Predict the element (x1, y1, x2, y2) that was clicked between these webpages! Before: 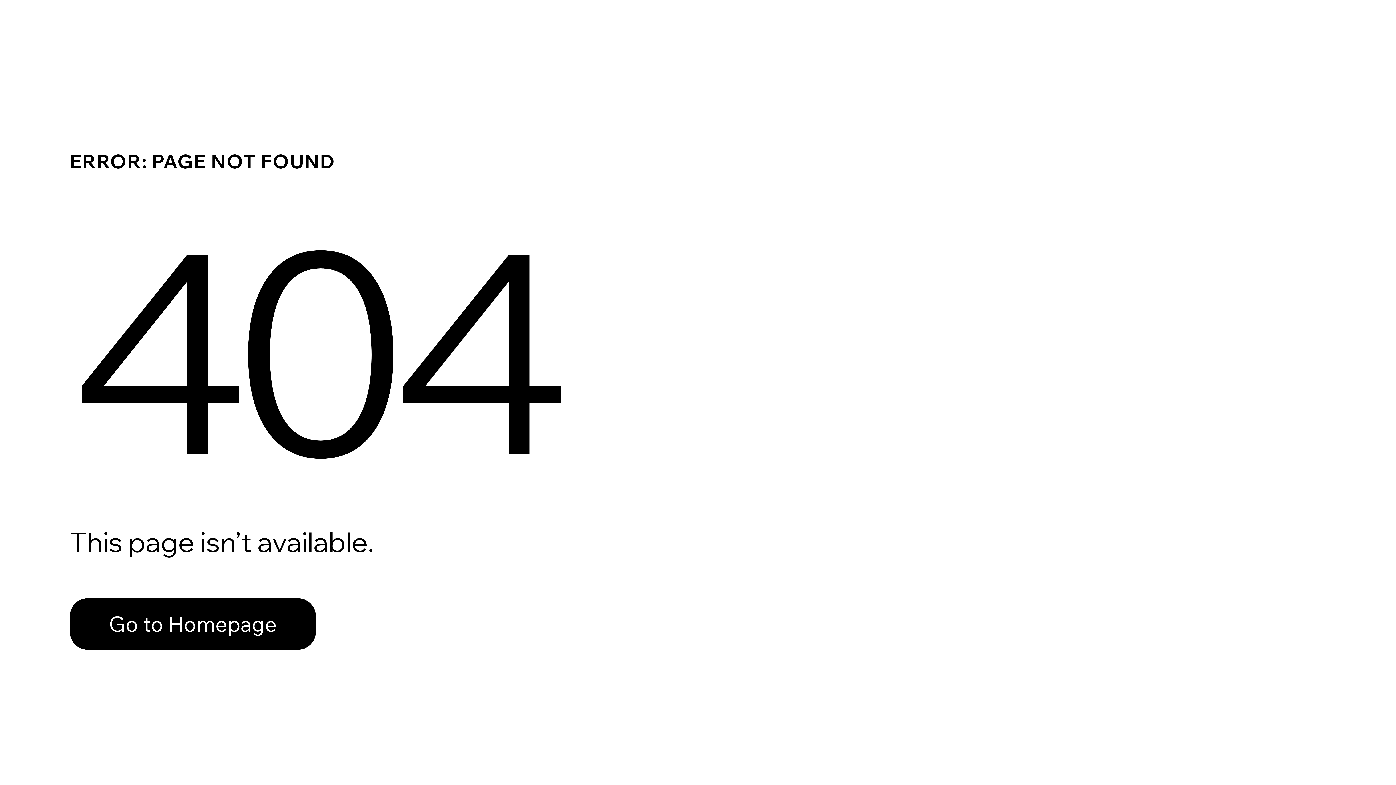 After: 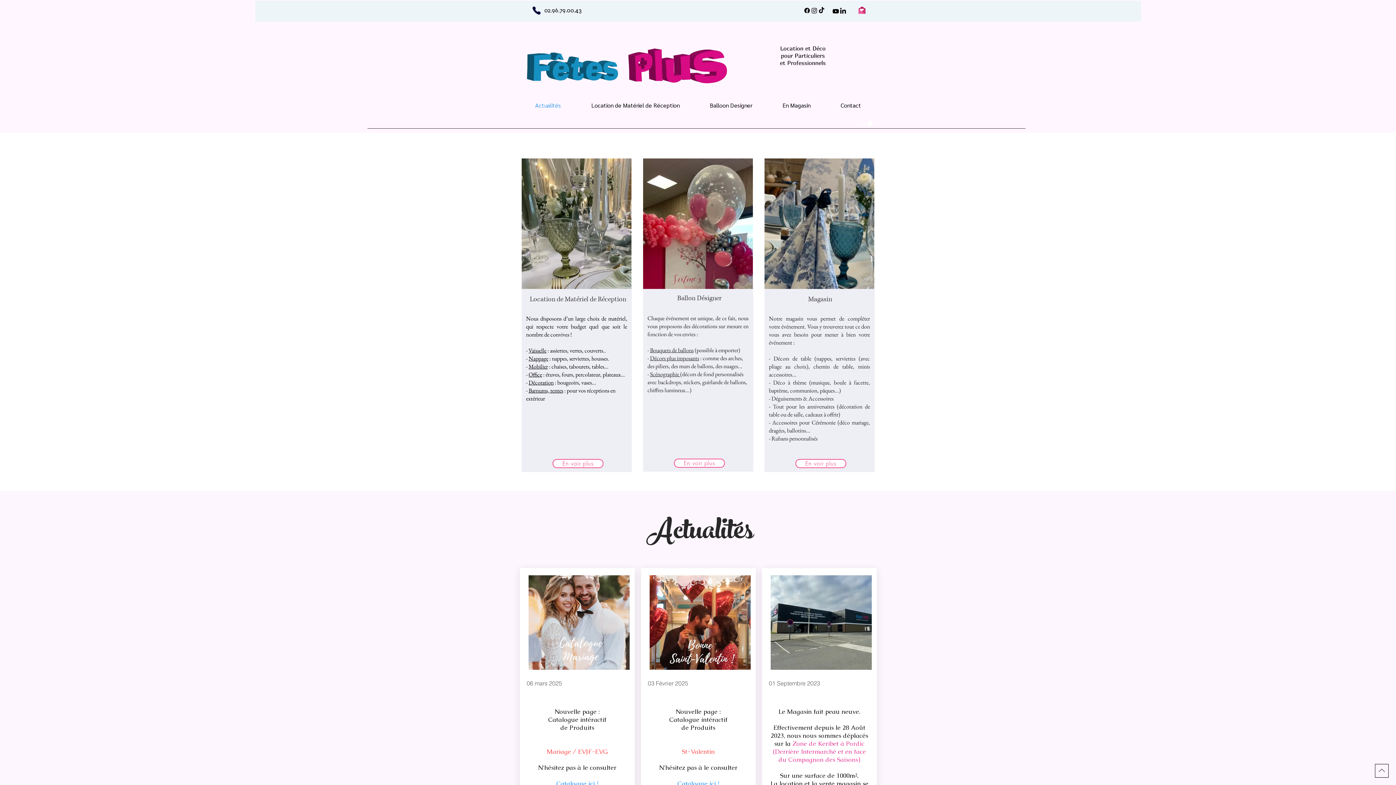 Action: bbox: (69, 582, 768, 659) label: Go to Homepage